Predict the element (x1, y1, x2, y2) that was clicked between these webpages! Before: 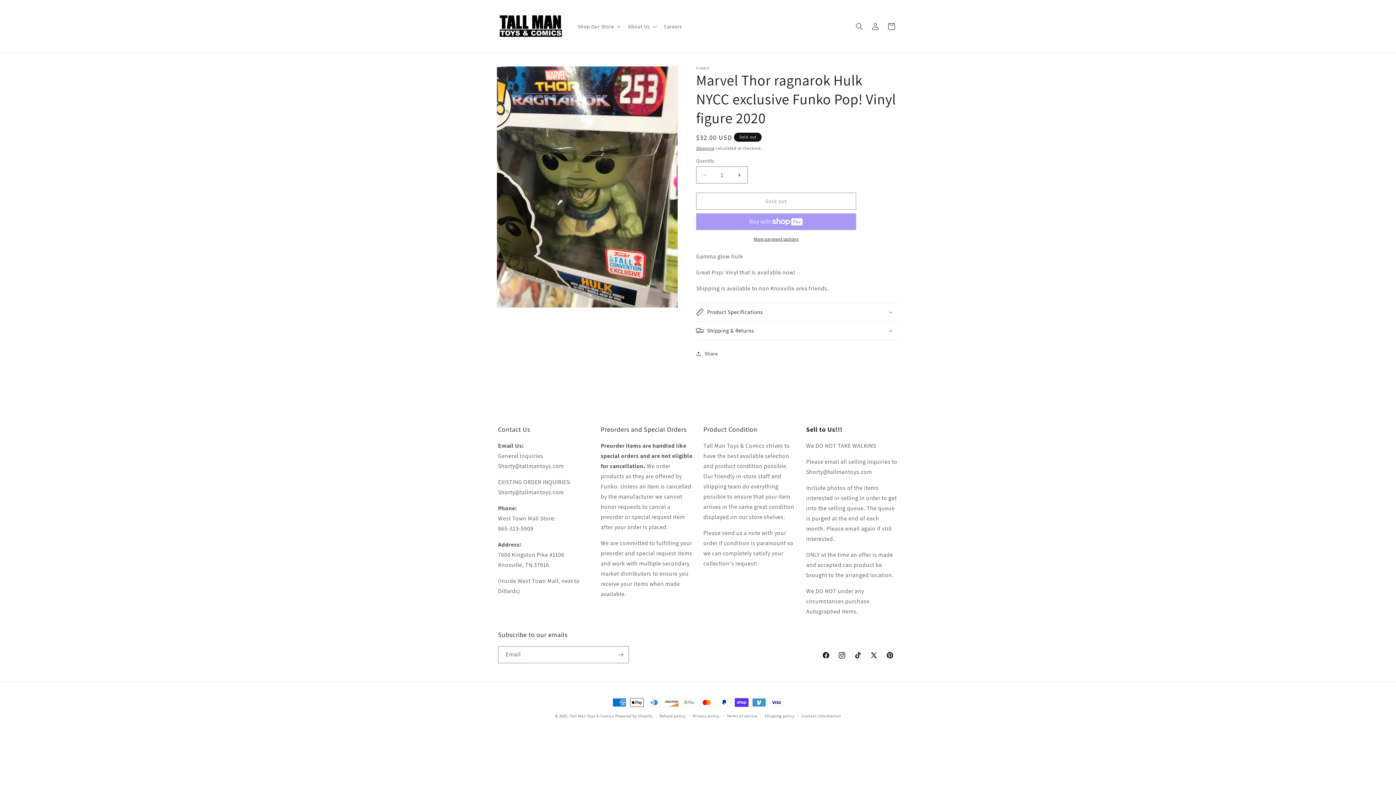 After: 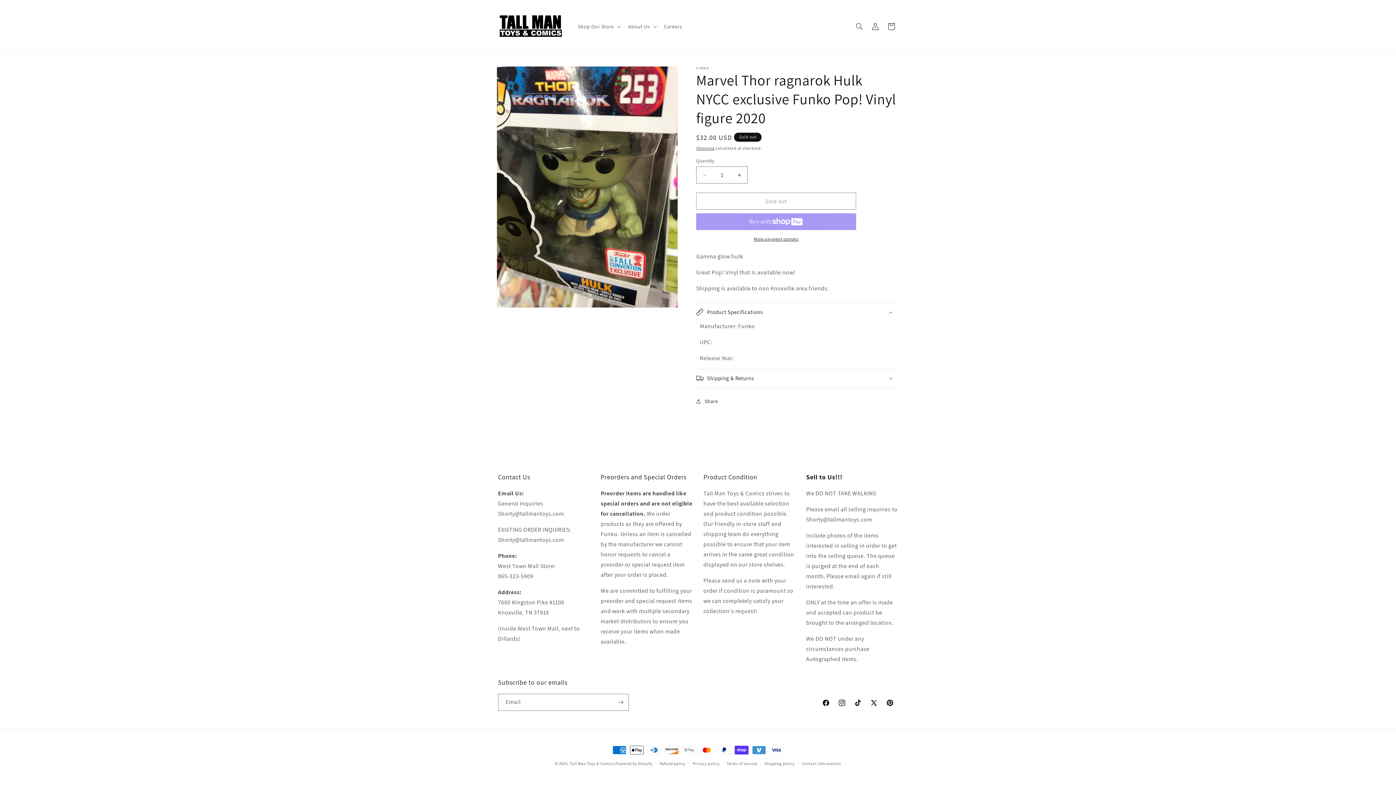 Action: bbox: (696, 303, 898, 321) label: Product Specifications